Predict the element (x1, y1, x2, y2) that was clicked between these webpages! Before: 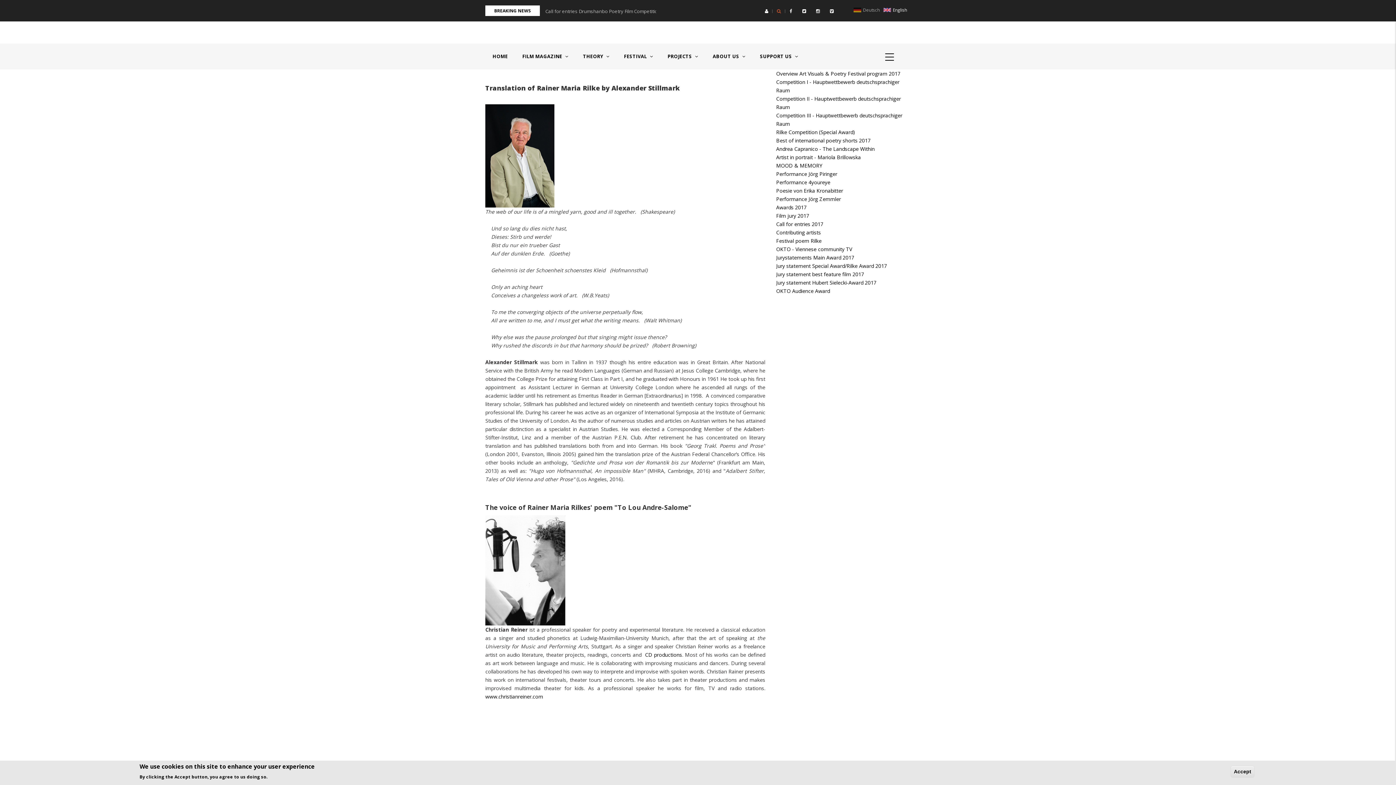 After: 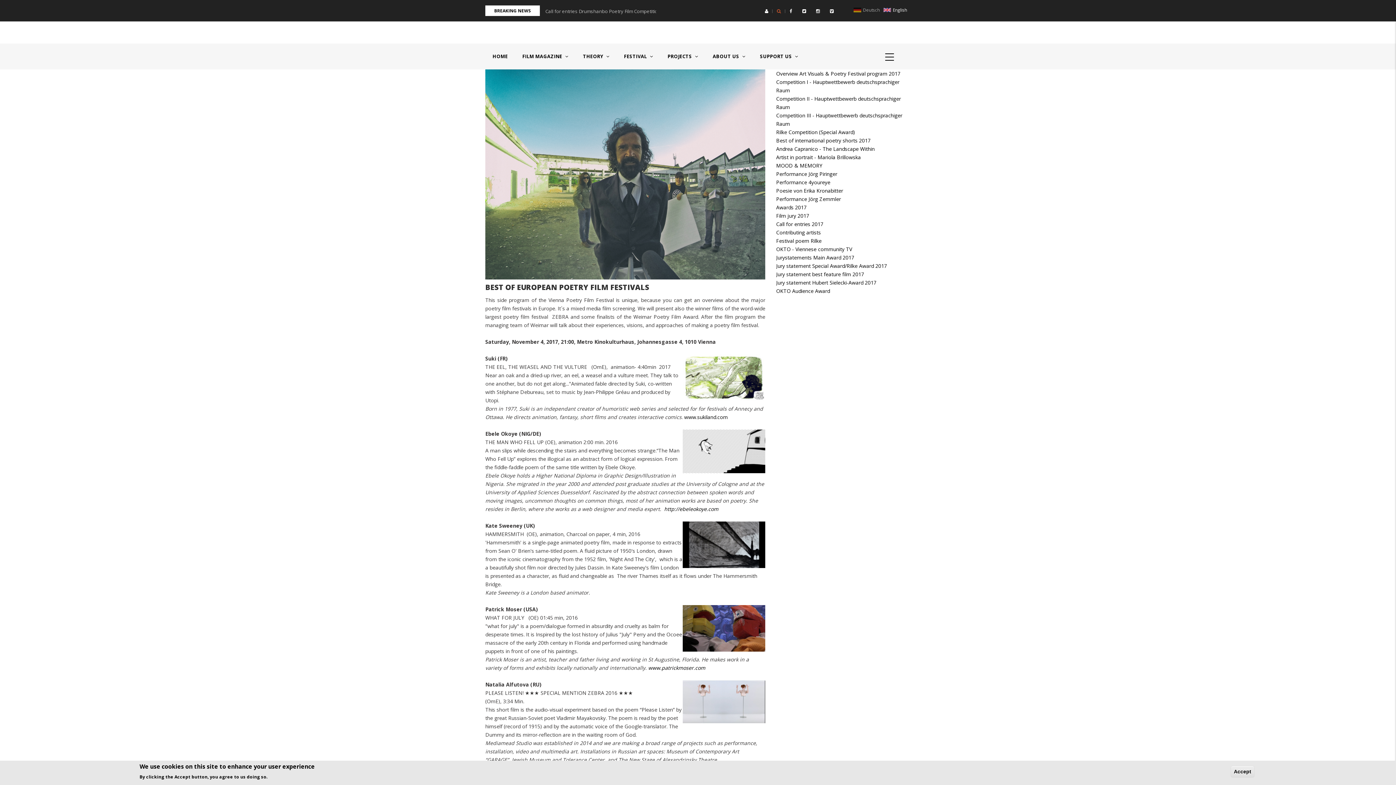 Action: bbox: (776, 137, 870, 144) label: Best of international poetry shorts 2017